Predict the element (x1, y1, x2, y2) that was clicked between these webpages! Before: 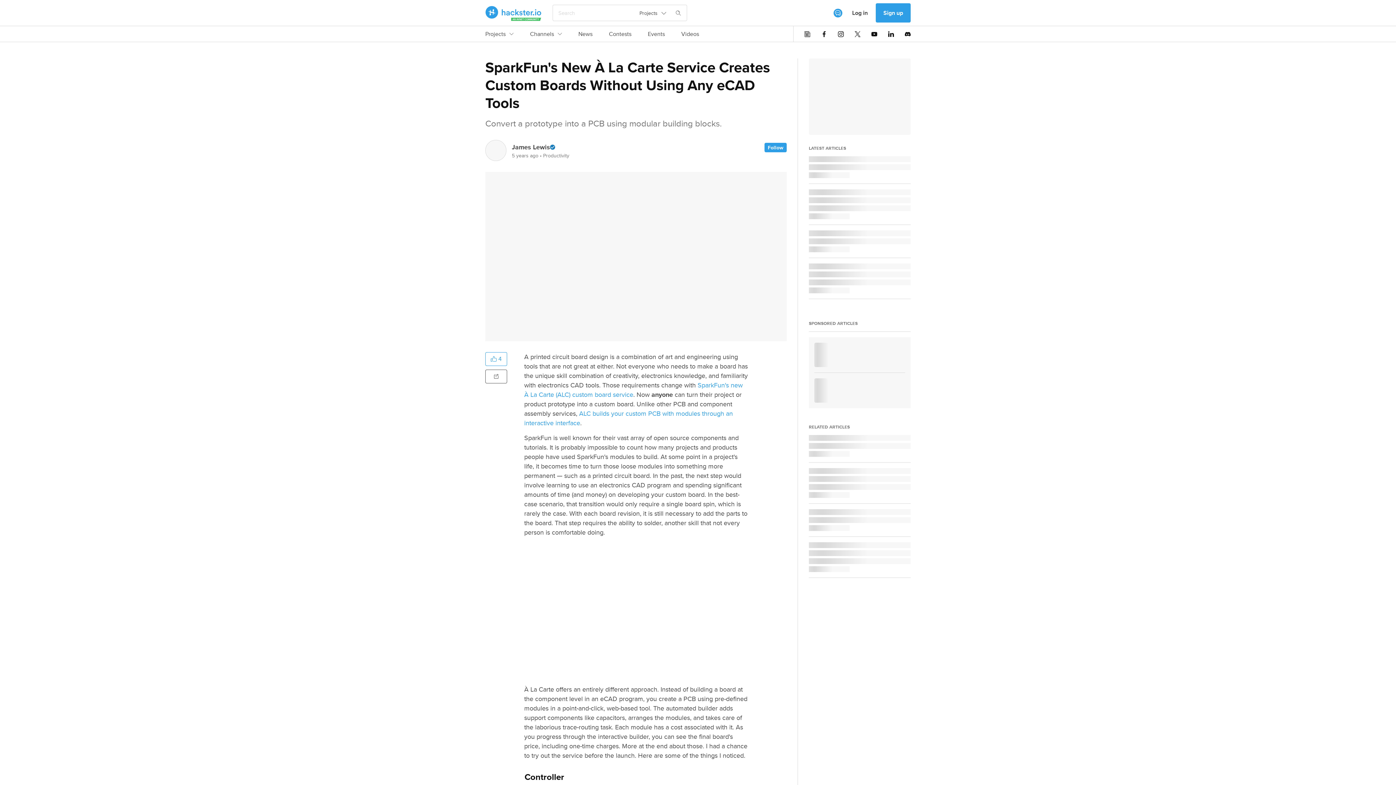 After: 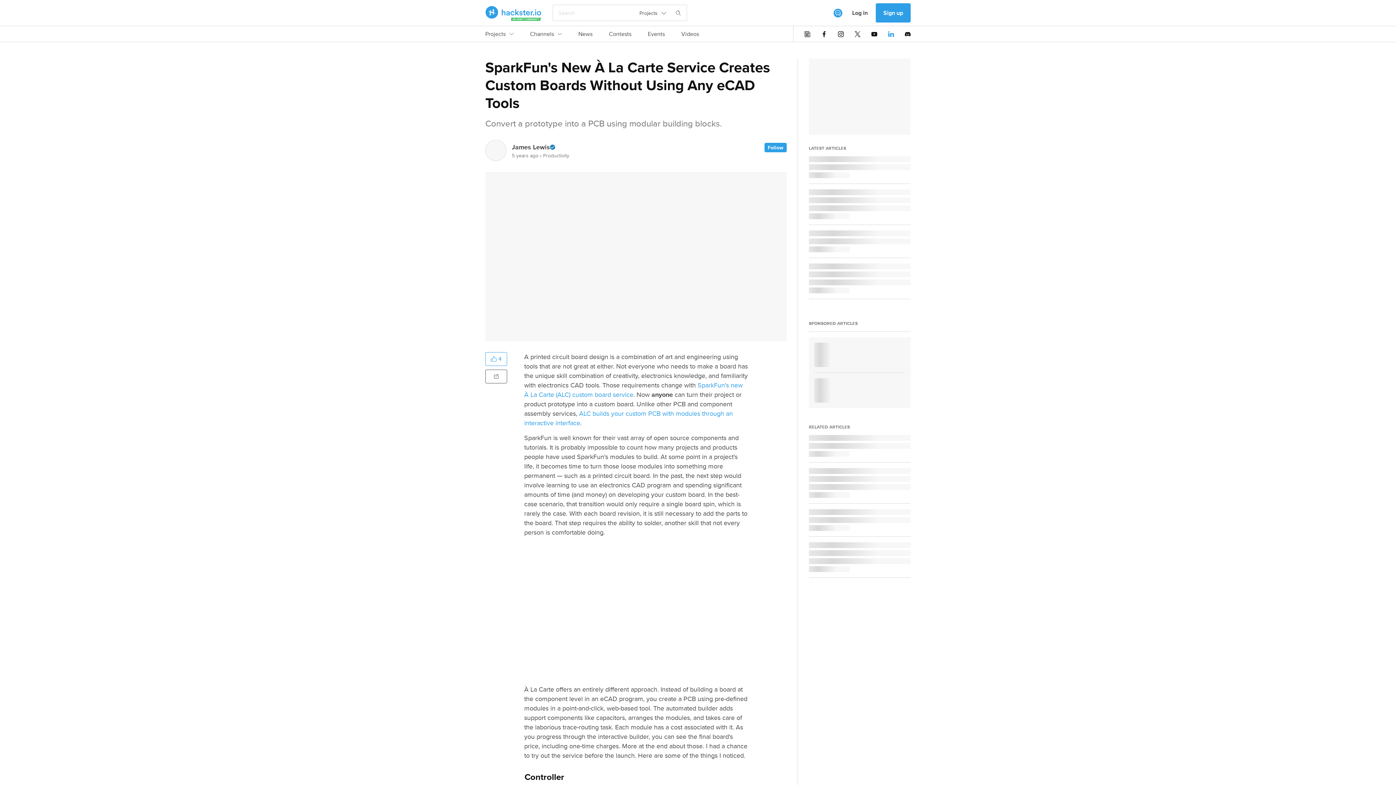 Action: bbox: (888, 31, 894, 36)